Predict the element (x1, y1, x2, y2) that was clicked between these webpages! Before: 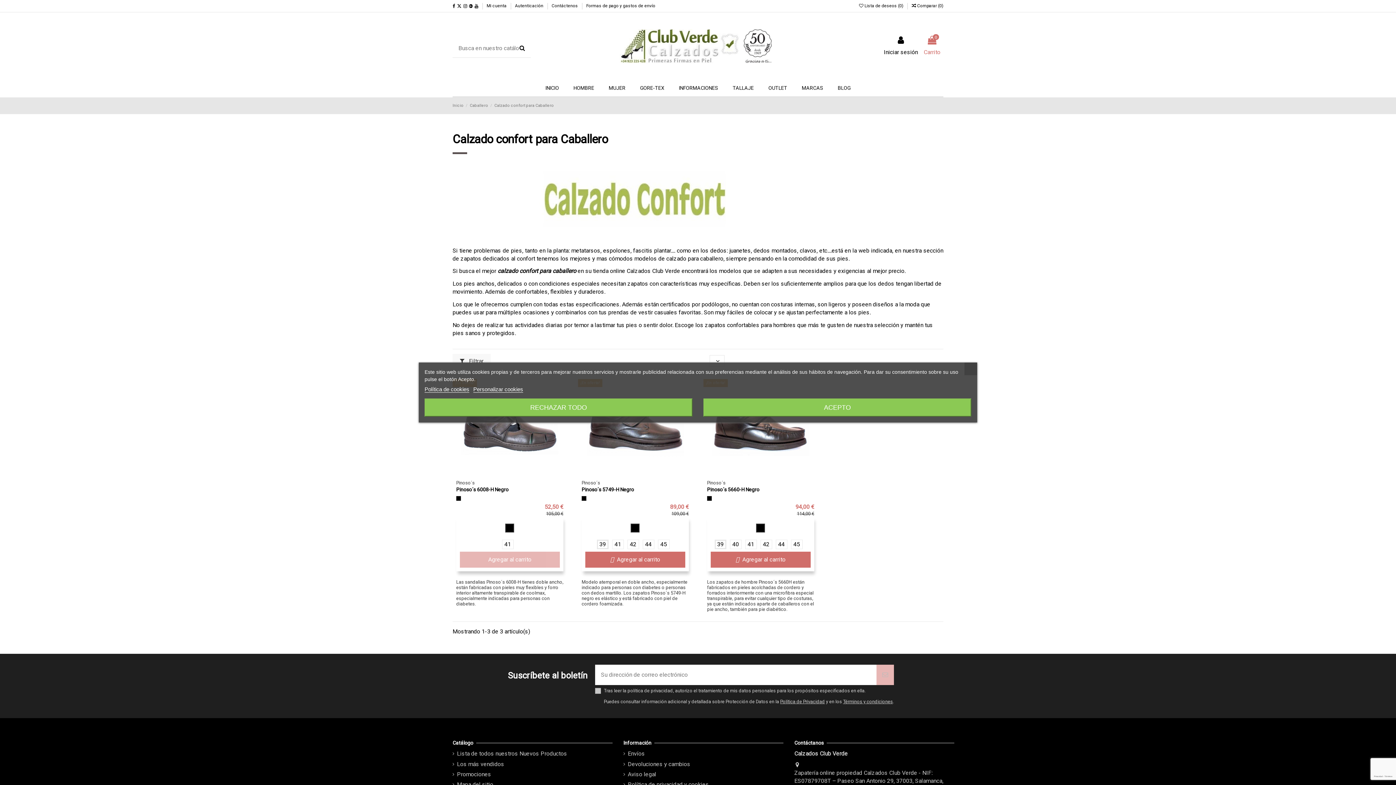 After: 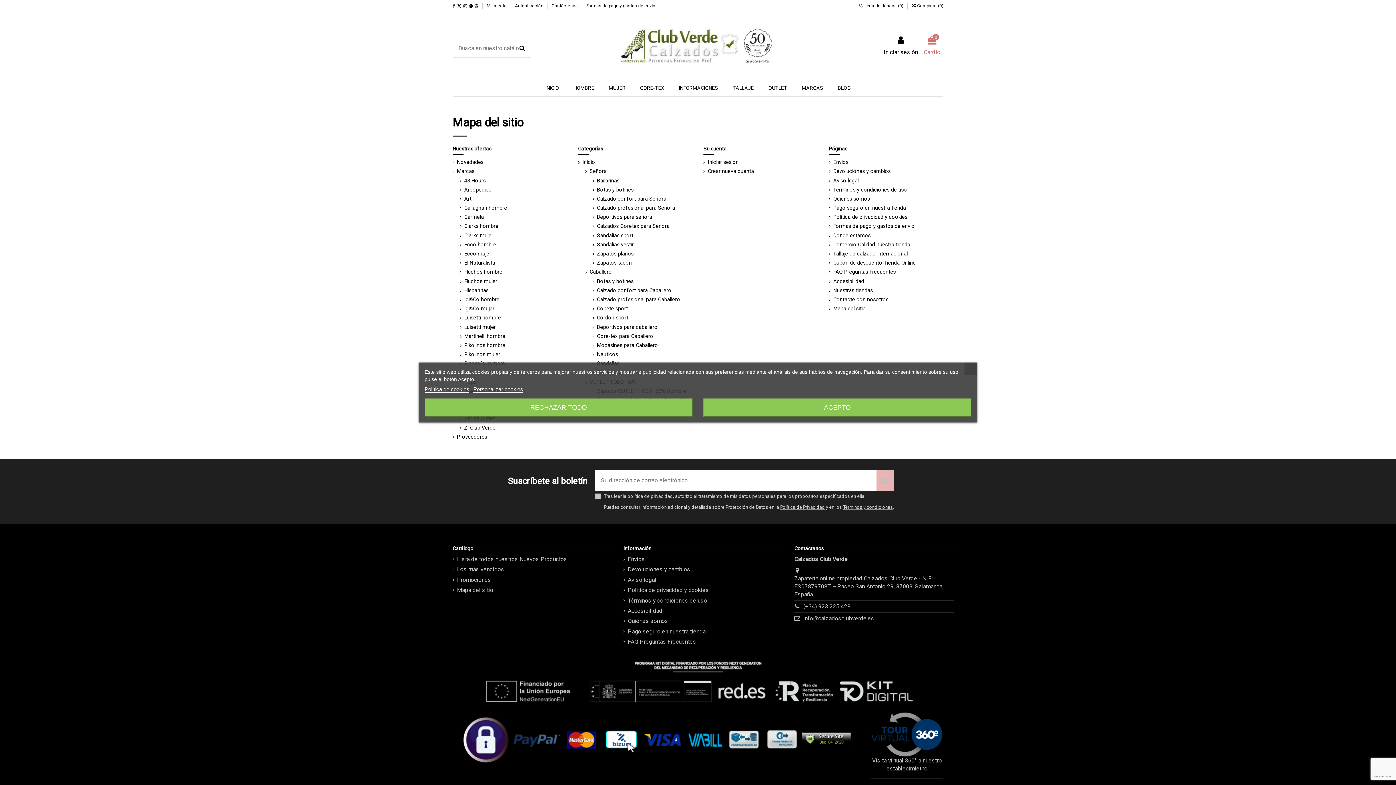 Action: bbox: (452, 781, 493, 789) label: Mapa del sitio